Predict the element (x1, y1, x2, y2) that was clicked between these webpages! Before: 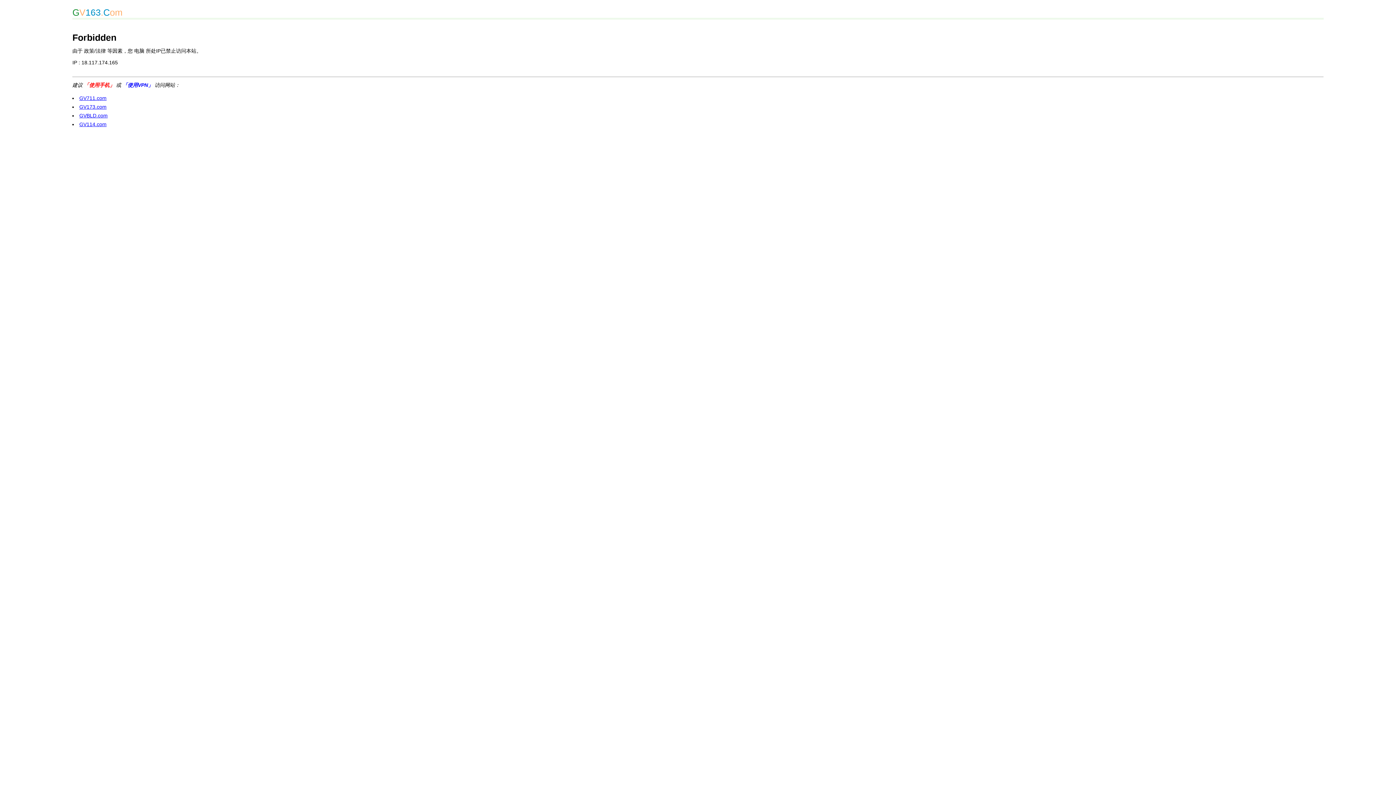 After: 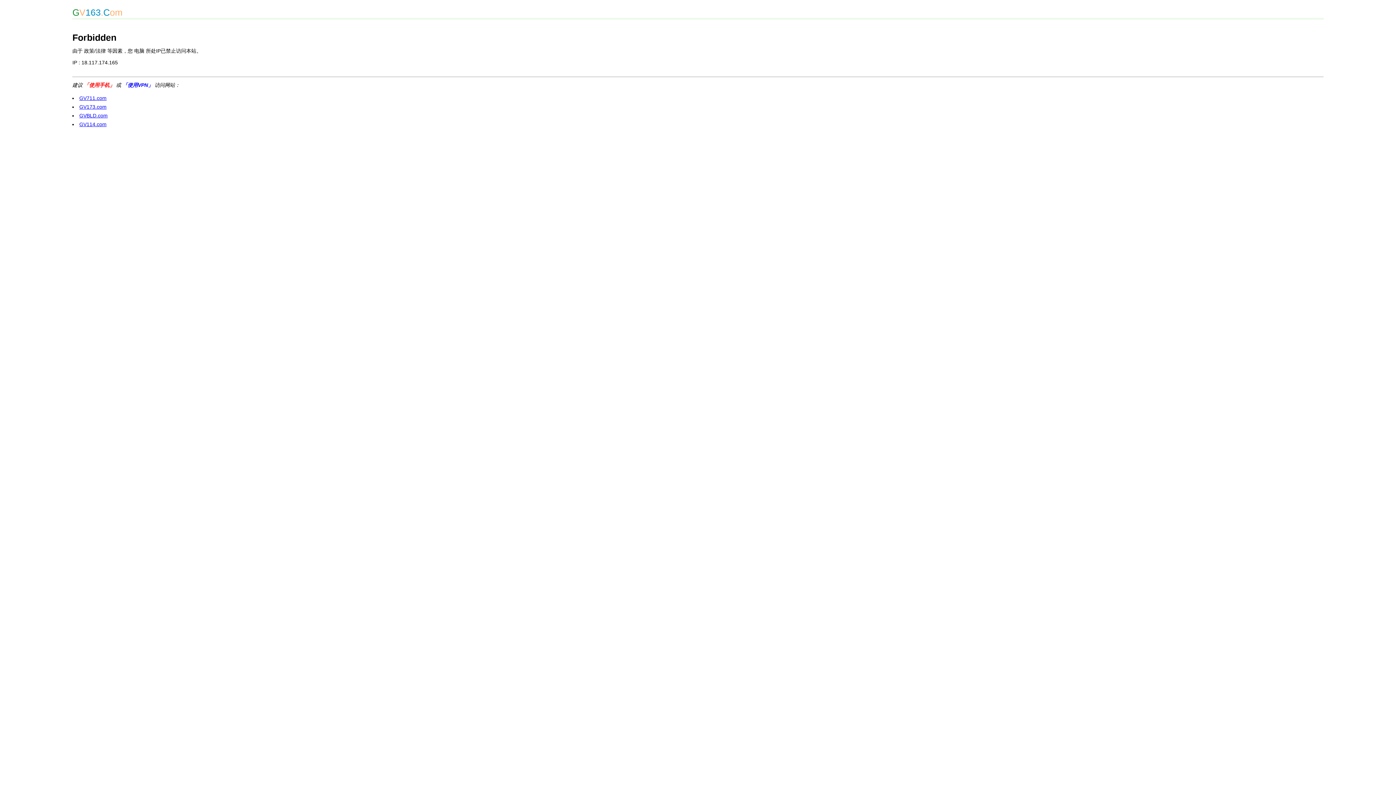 Action: bbox: (79, 104, 106, 109) label: GV173.com